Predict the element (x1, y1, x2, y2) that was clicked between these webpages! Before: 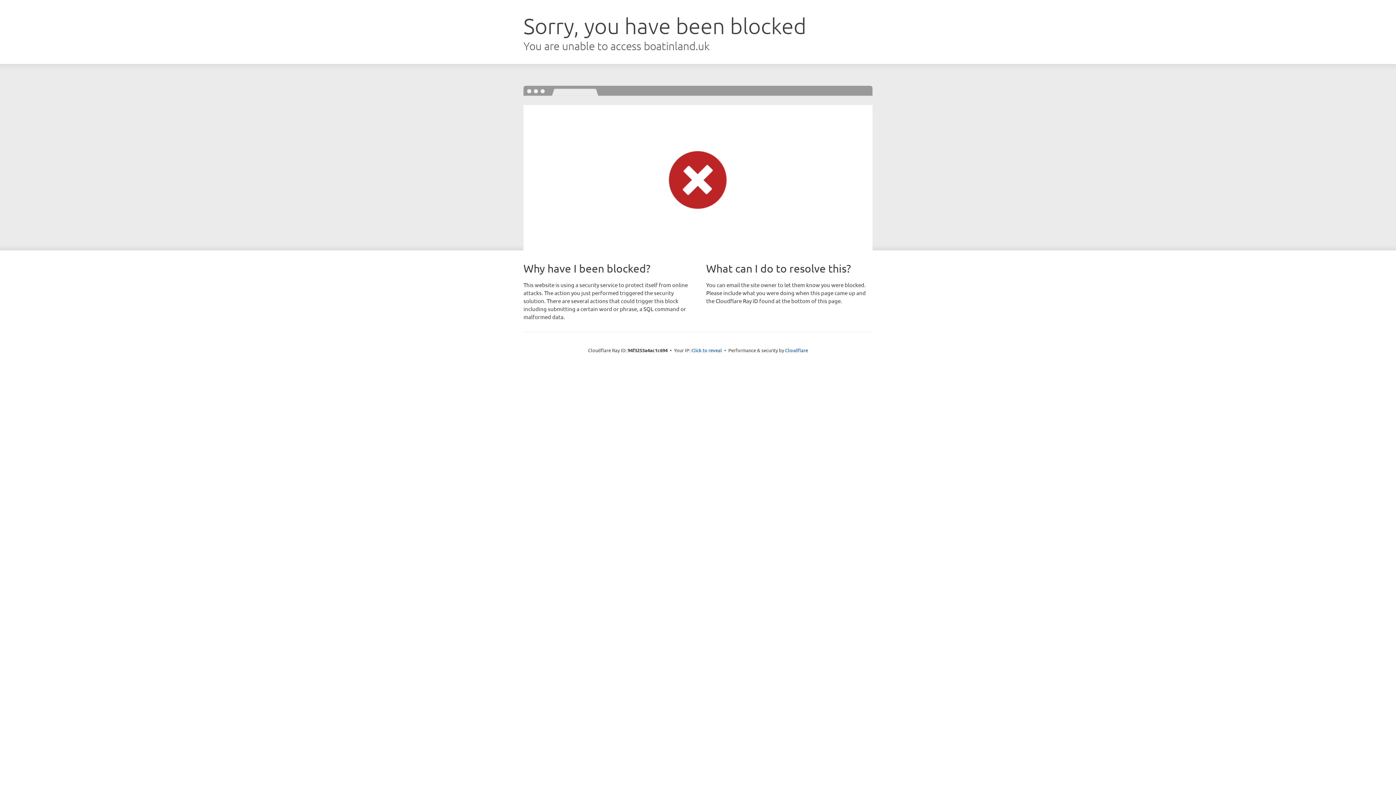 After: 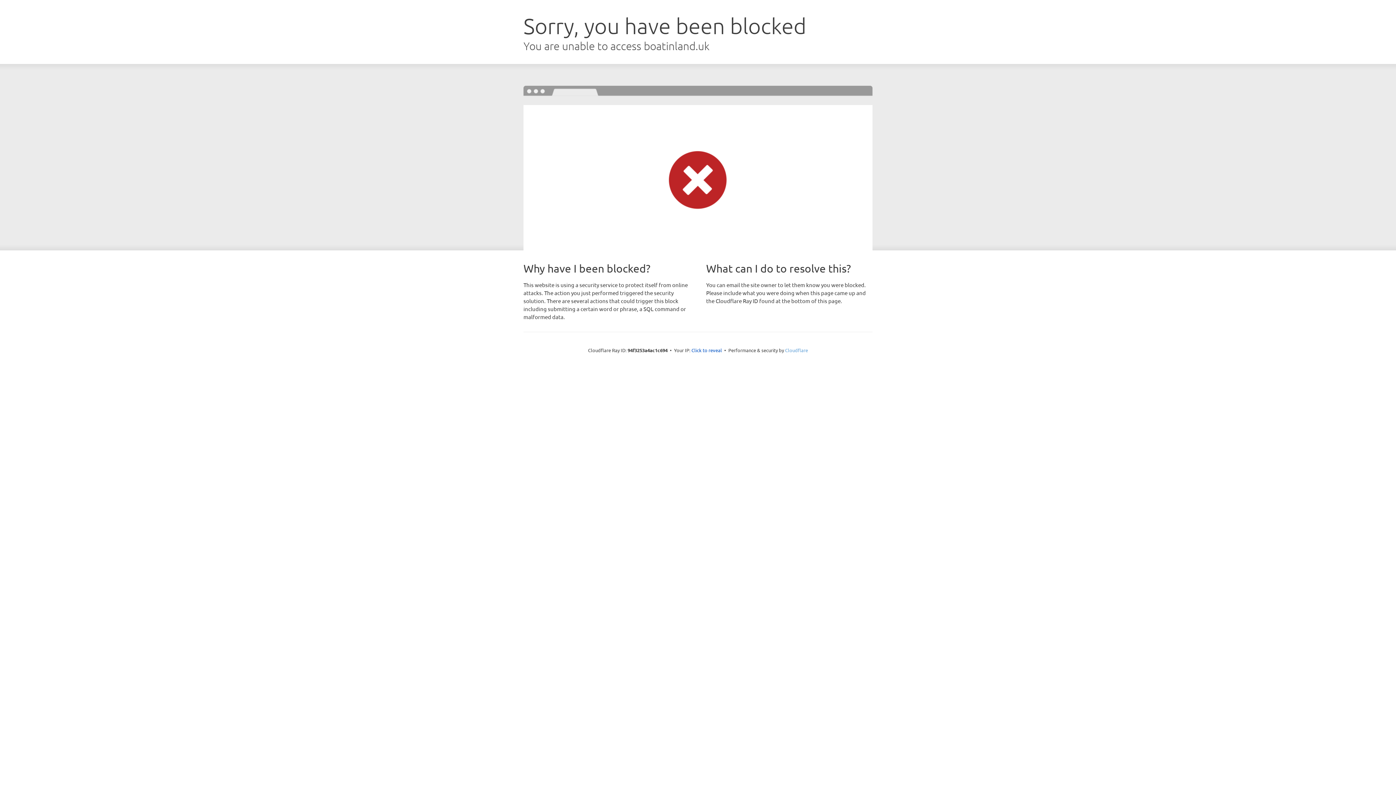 Action: bbox: (785, 347, 808, 353) label: Cloudflare